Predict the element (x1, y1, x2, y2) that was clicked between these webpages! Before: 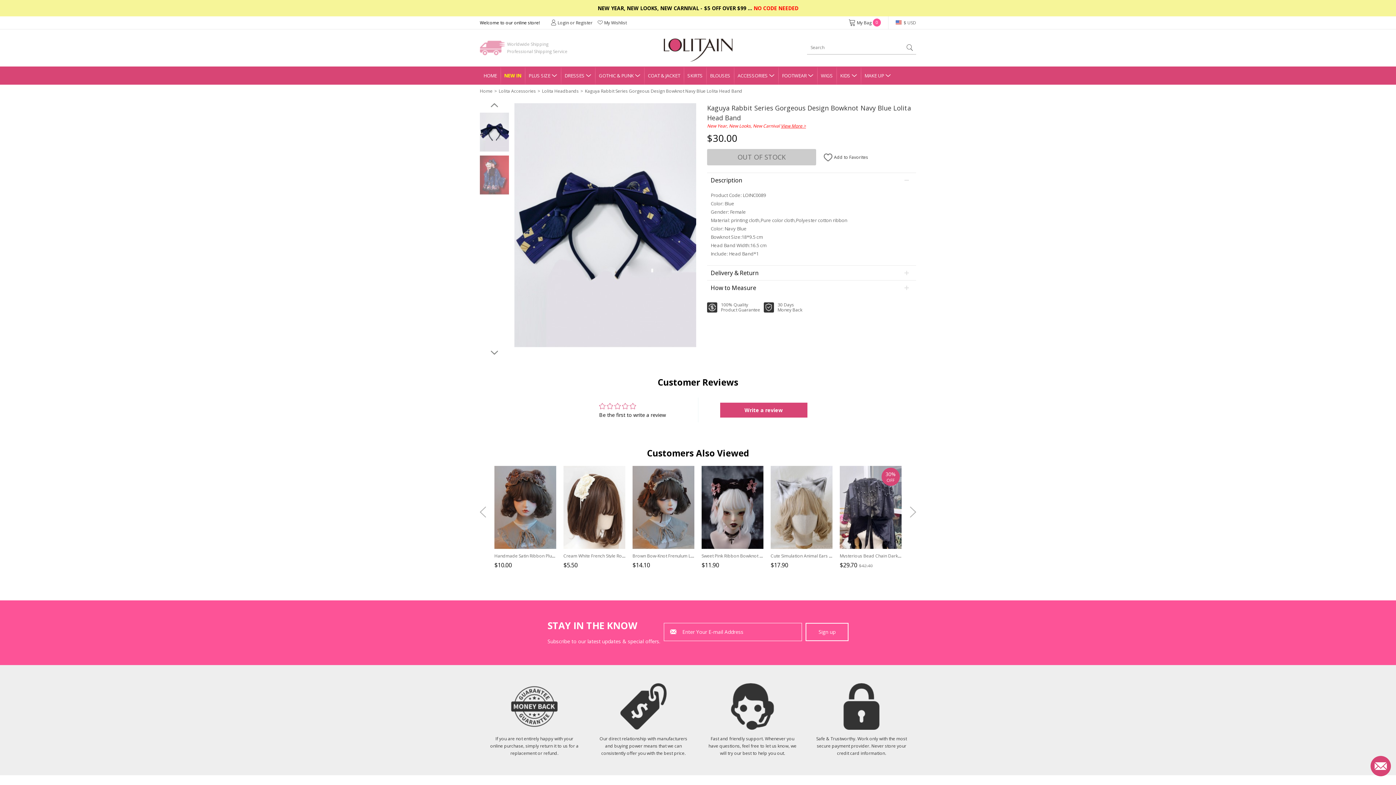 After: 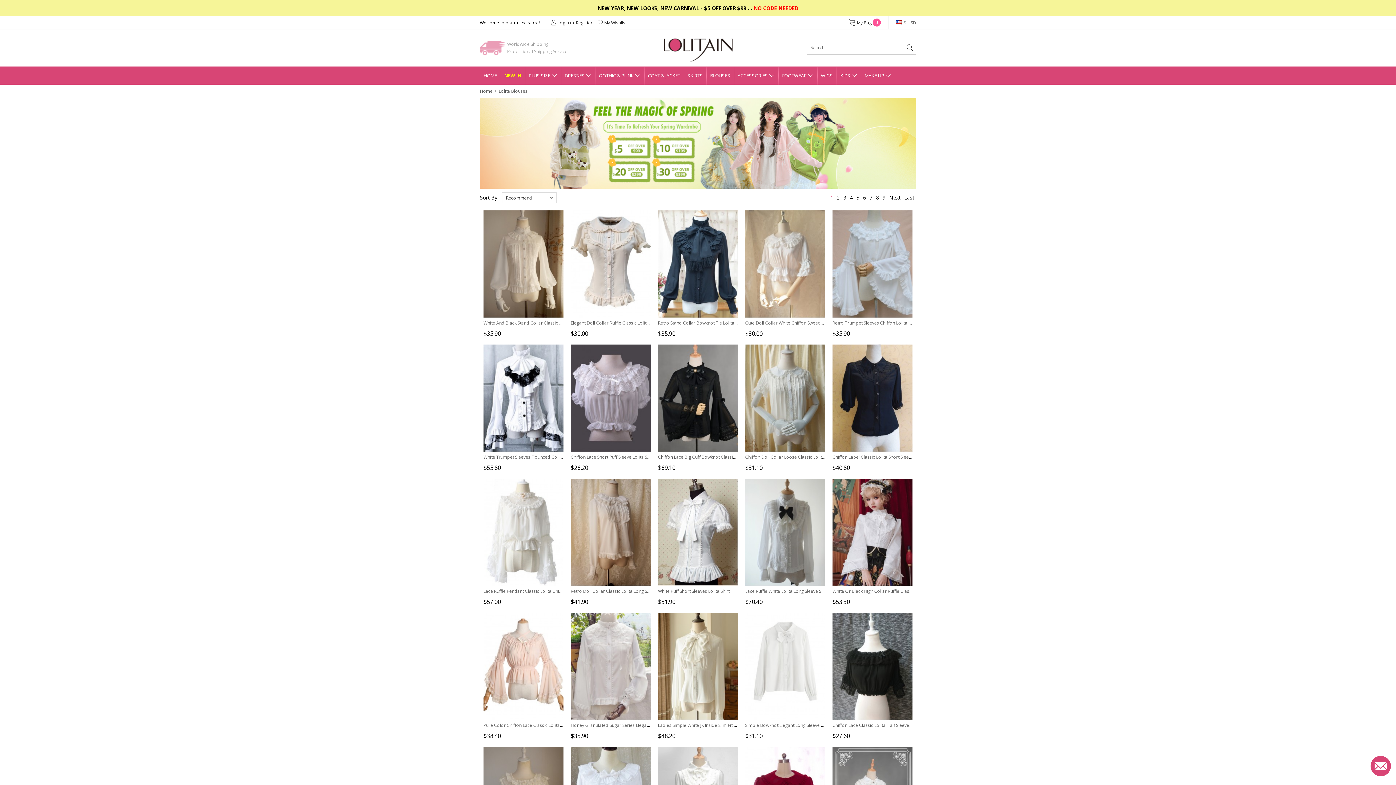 Action: bbox: (710, 72, 730, 78) label: BLOUSES